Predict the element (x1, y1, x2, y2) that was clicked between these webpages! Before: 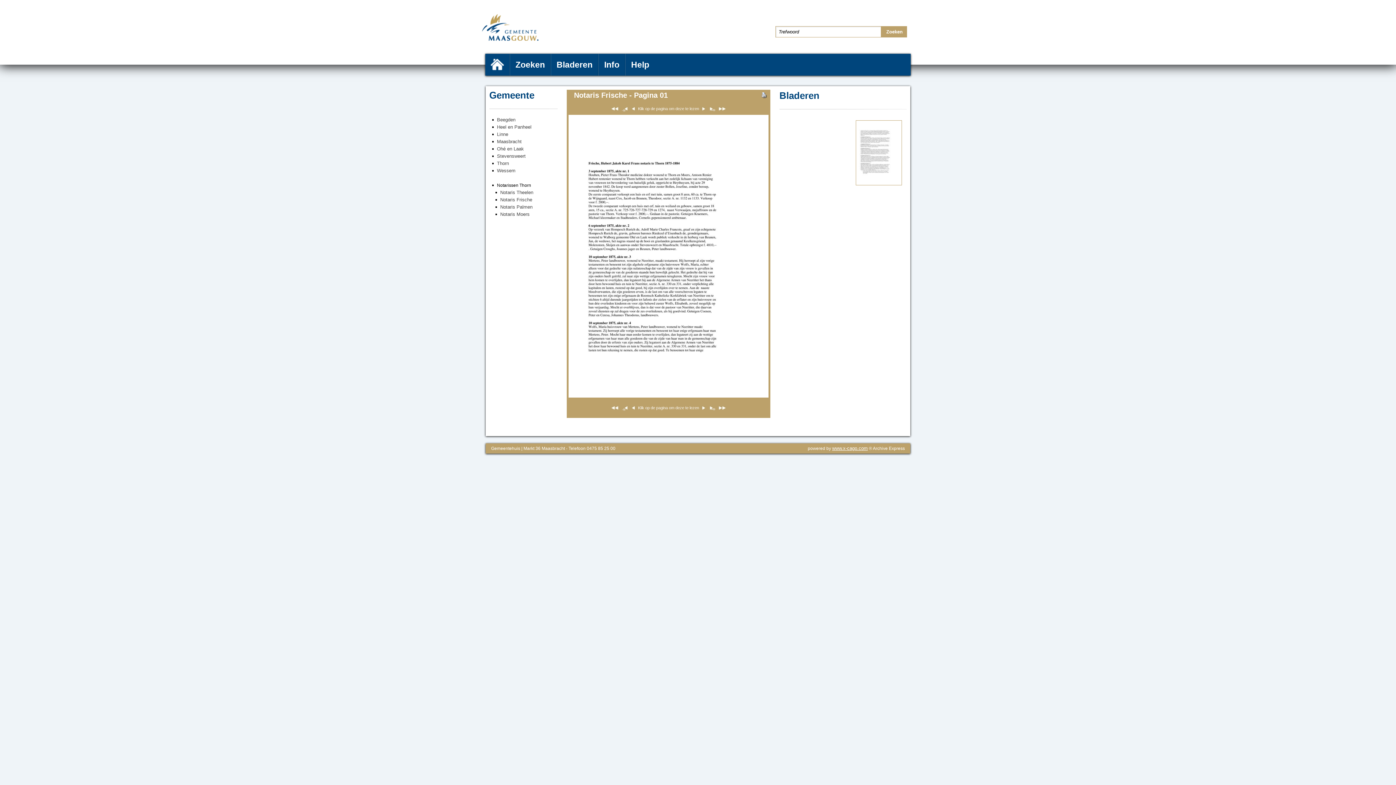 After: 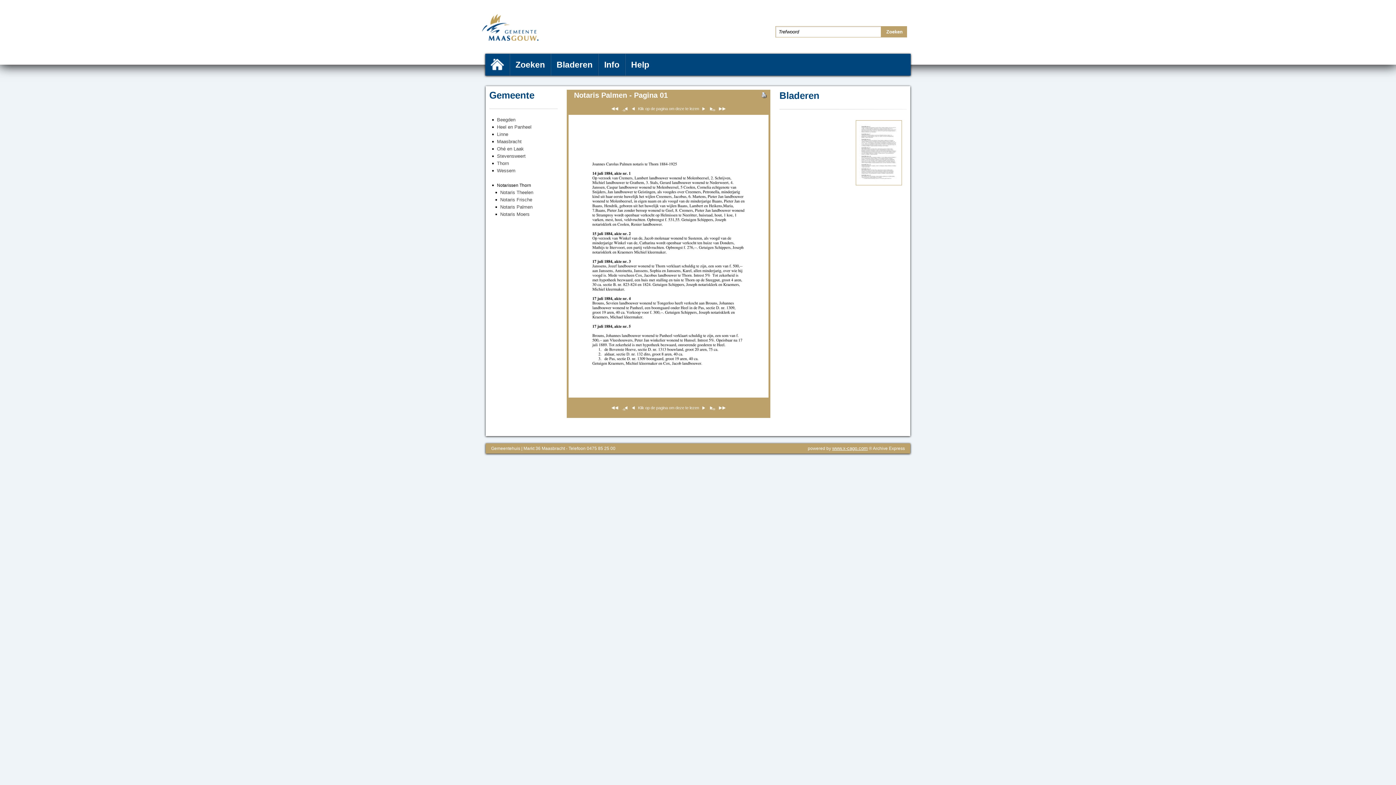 Action: bbox: (500, 204, 532, 209) label: Notaris Palmen